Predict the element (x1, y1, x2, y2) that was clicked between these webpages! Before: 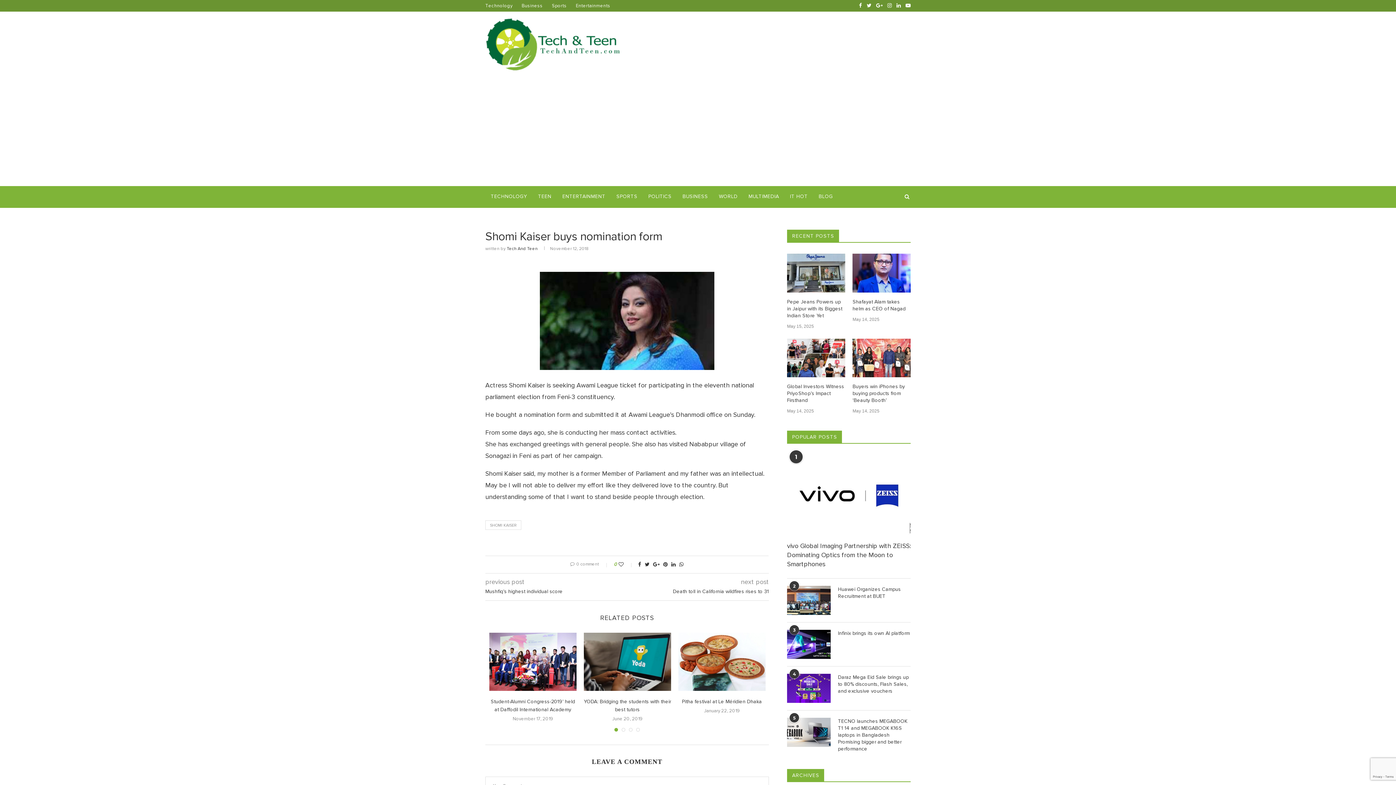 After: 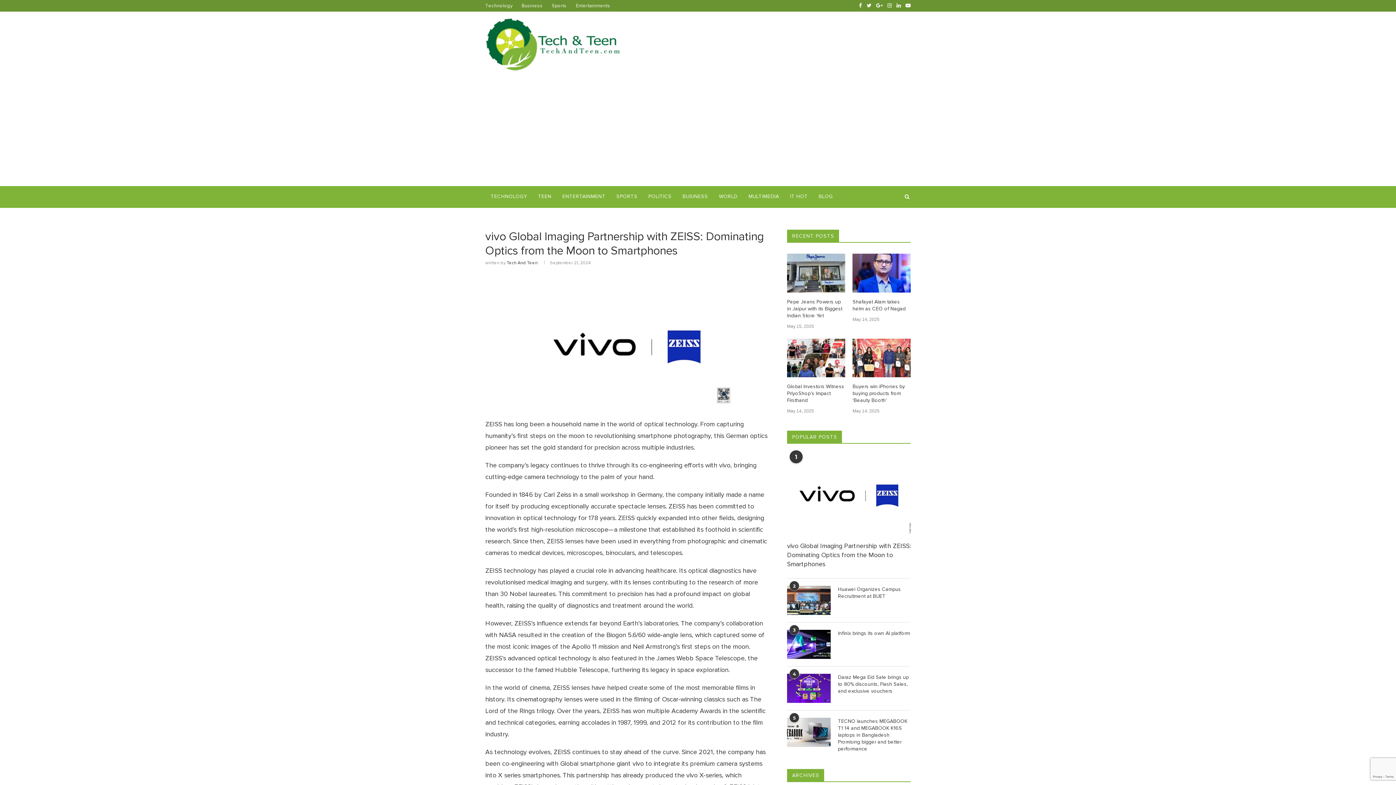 Action: bbox: (787, 454, 910, 537)